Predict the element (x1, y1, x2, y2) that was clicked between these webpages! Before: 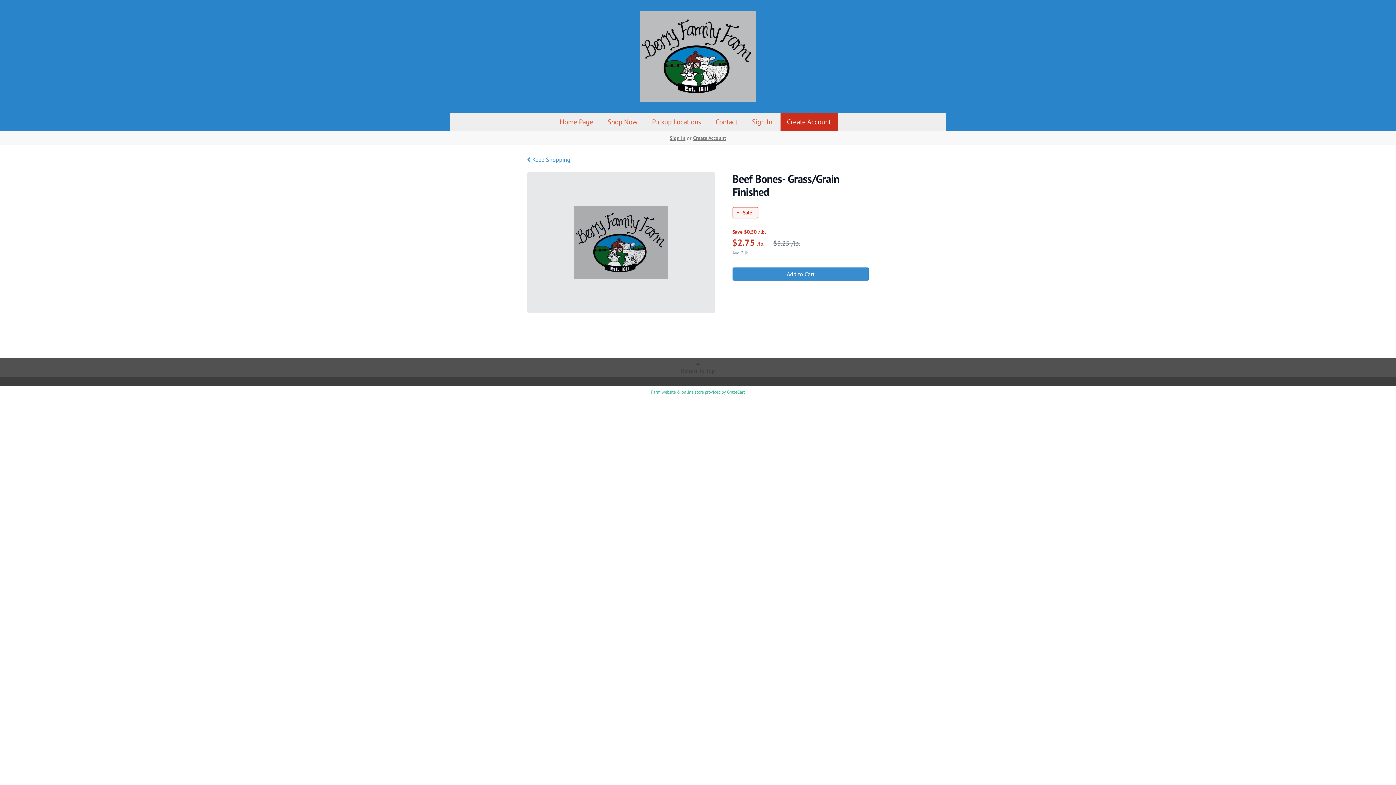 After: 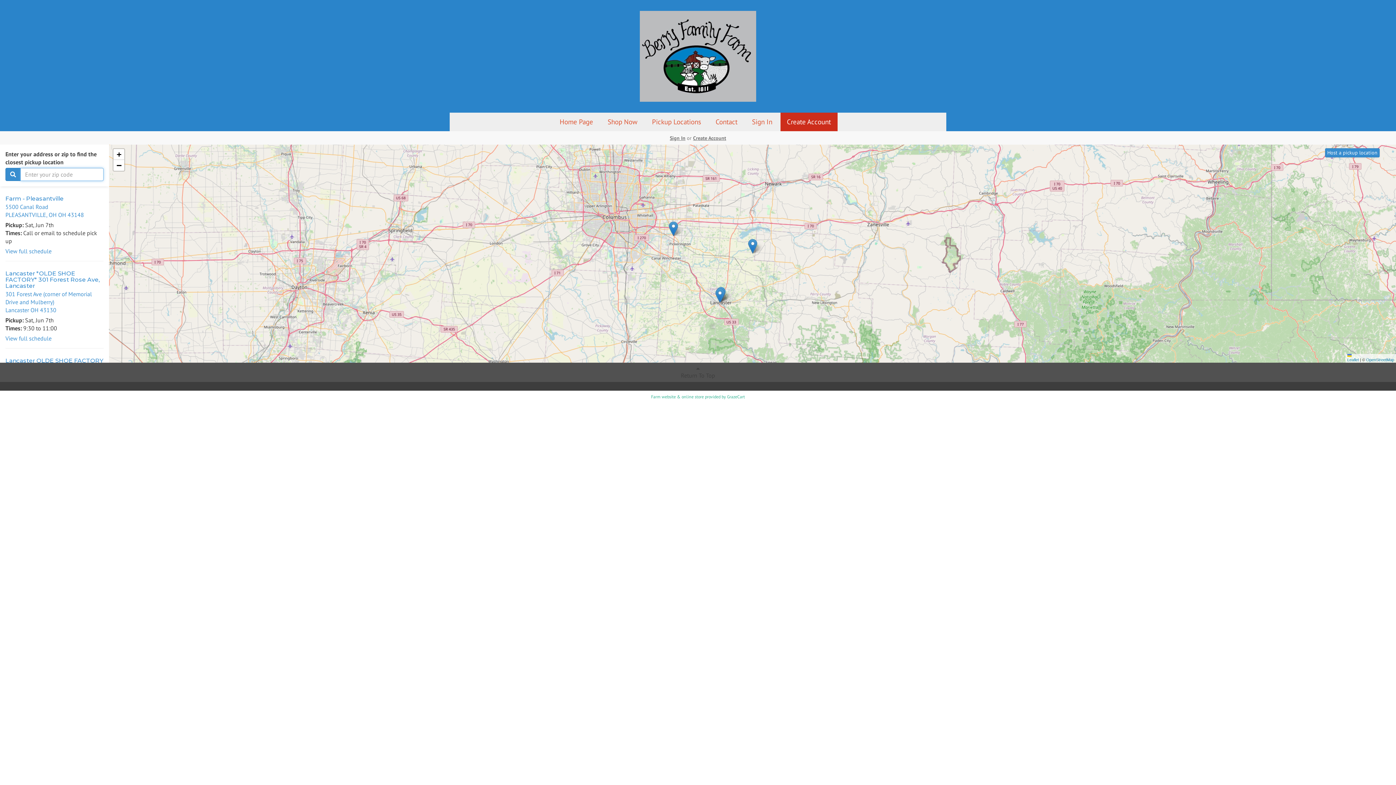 Action: bbox: (645, 112, 707, 131) label: Pickup Locations